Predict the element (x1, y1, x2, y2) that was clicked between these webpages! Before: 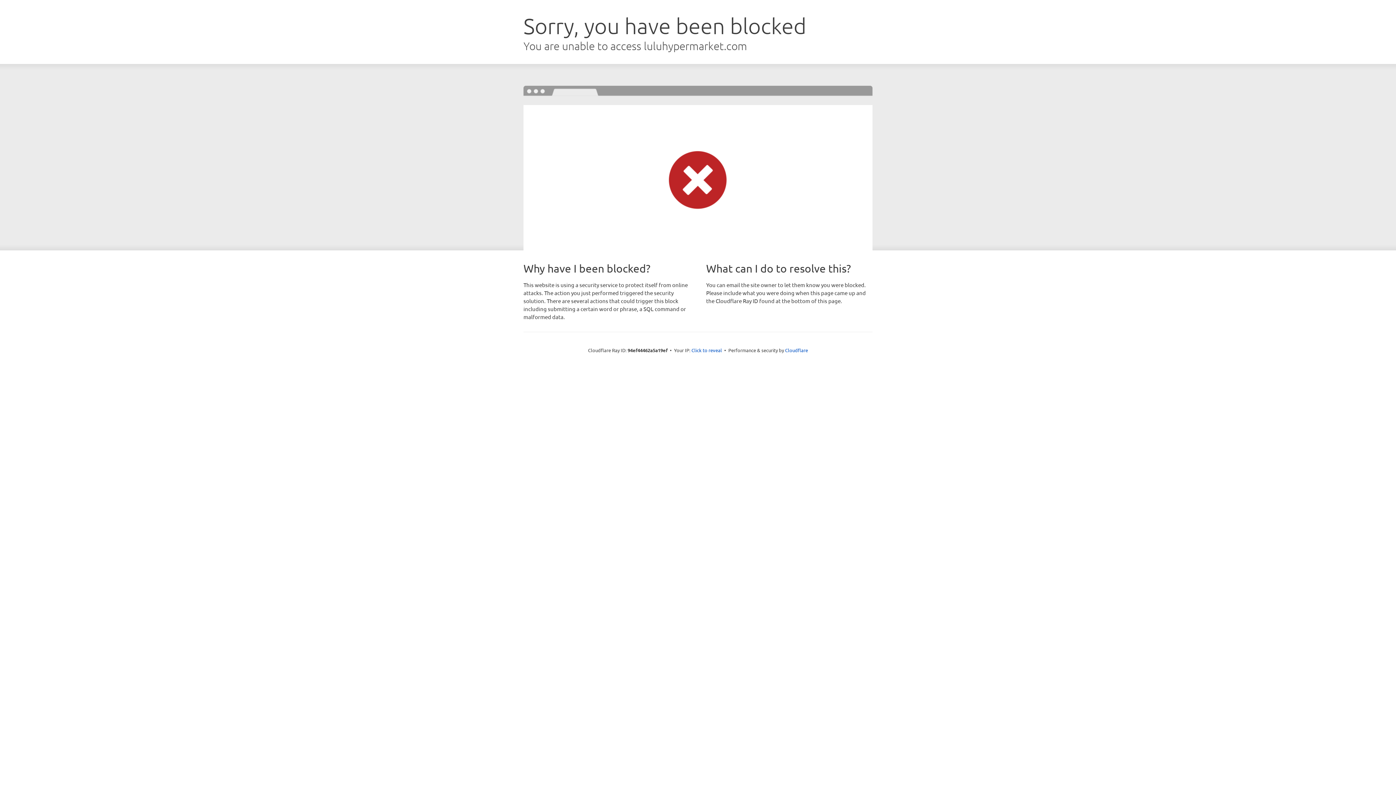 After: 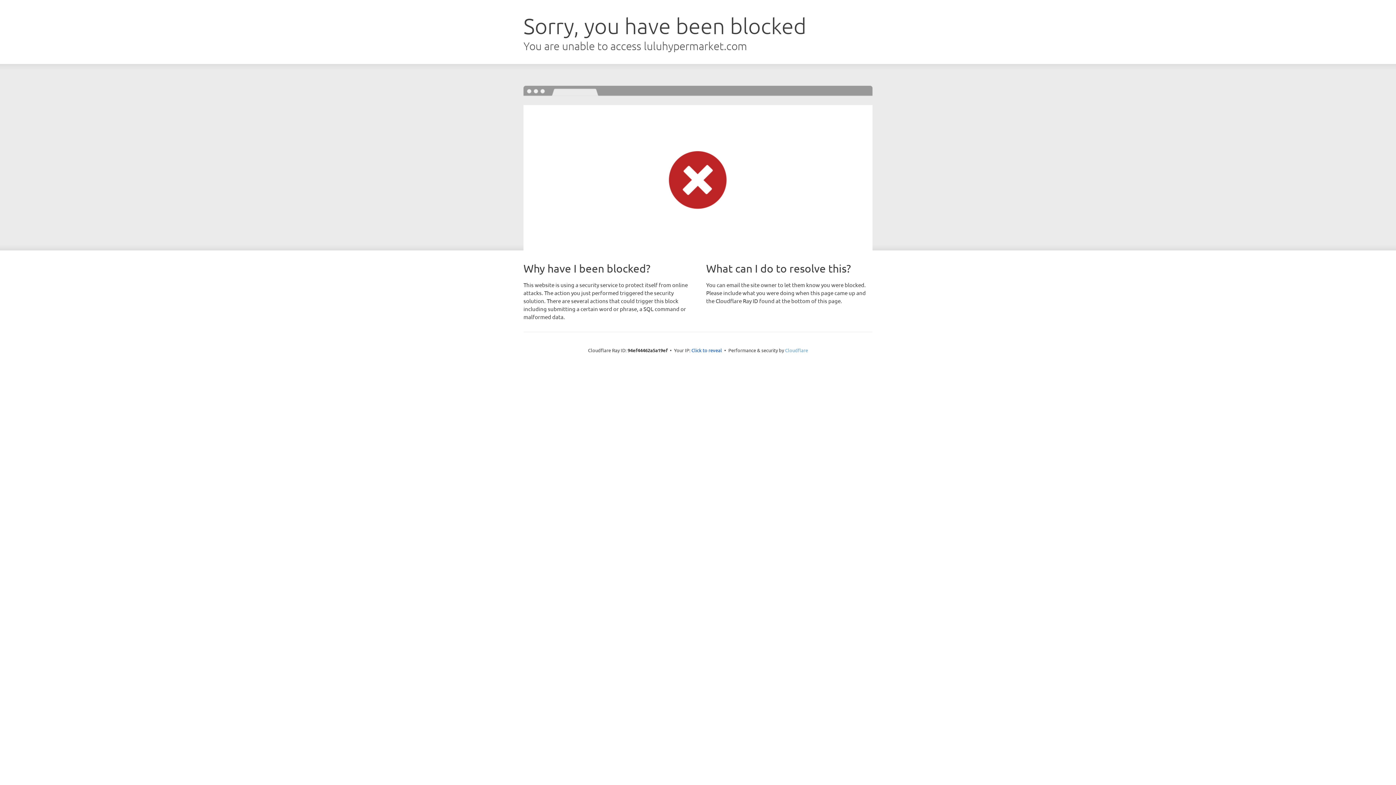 Action: label: Cloudflare bbox: (785, 347, 808, 353)